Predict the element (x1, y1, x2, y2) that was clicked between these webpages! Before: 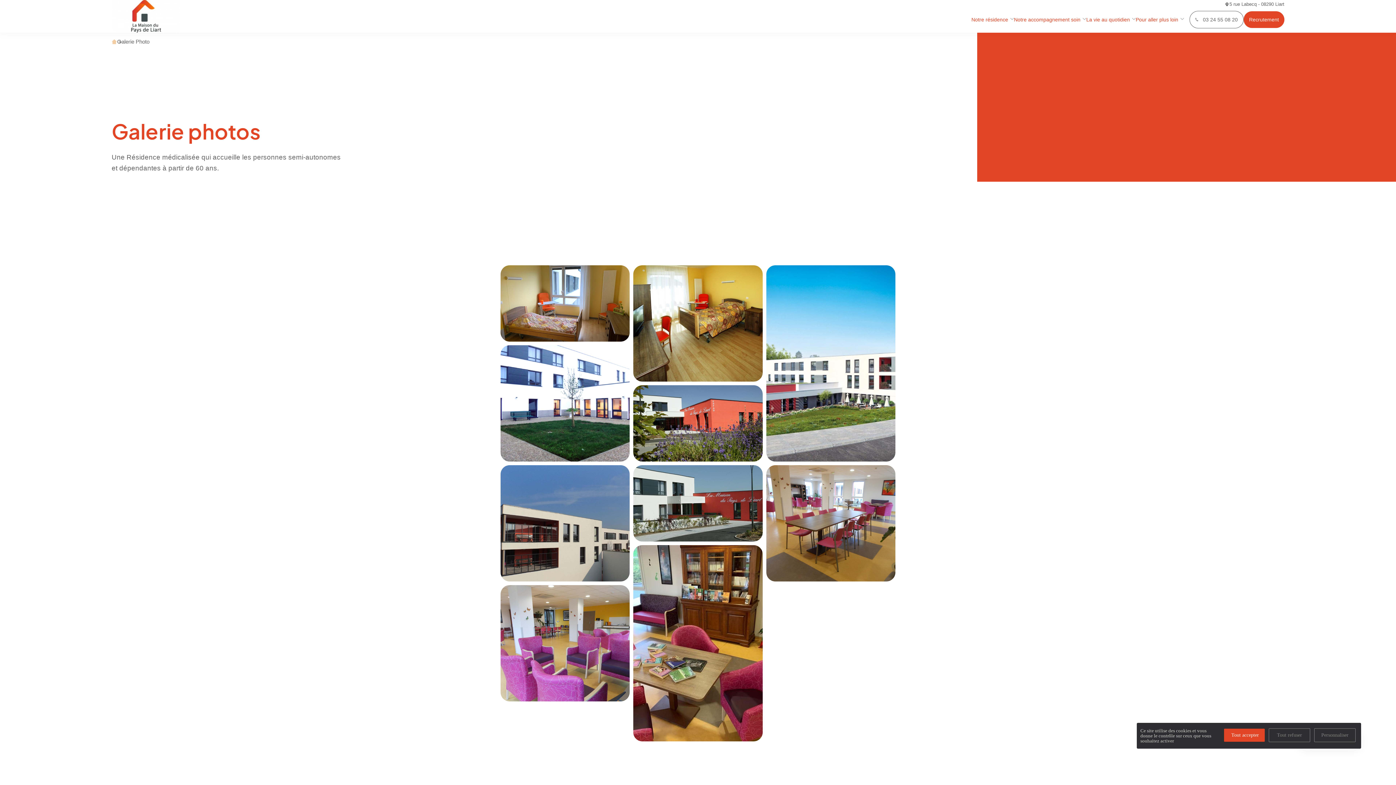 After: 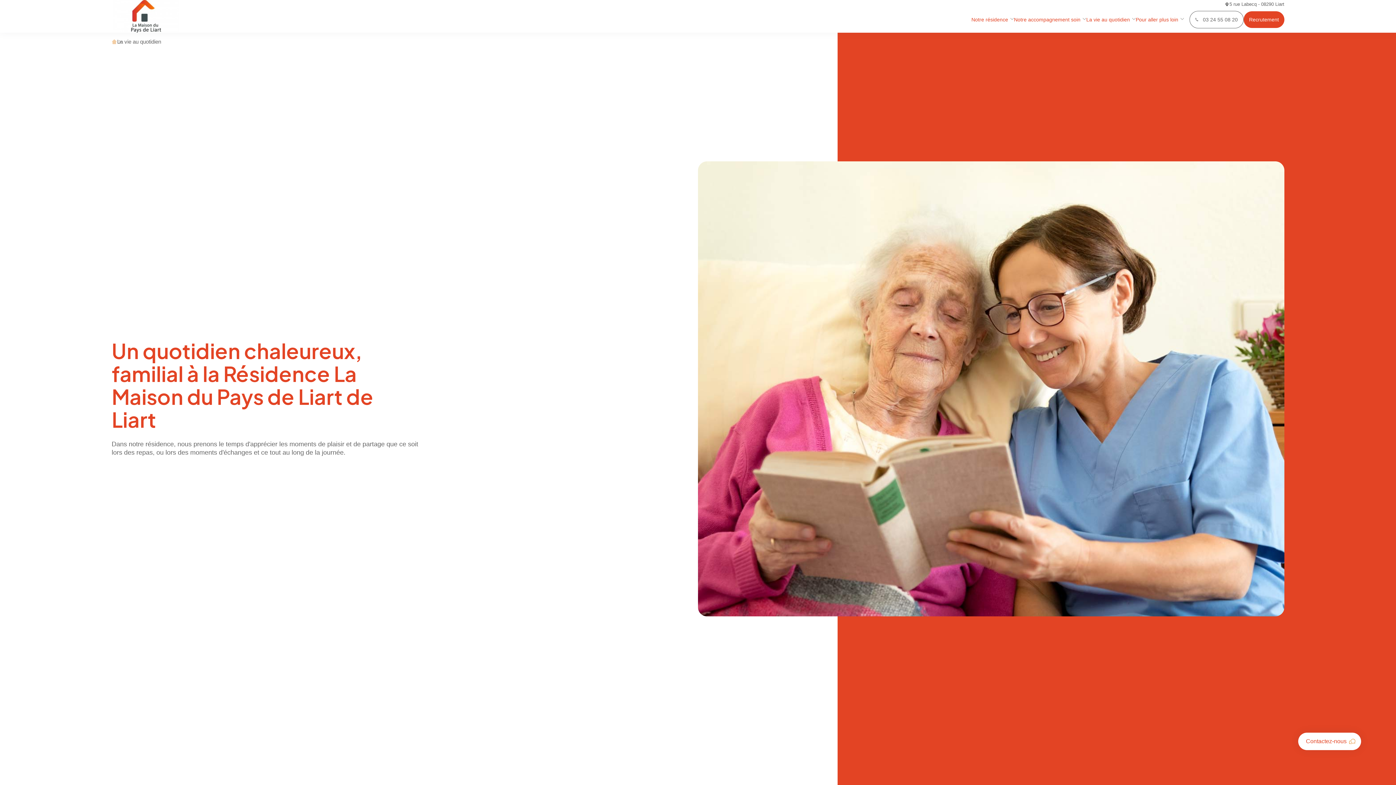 Action: bbox: (1086, 14, 1130, 25) label: La vie au quotidien